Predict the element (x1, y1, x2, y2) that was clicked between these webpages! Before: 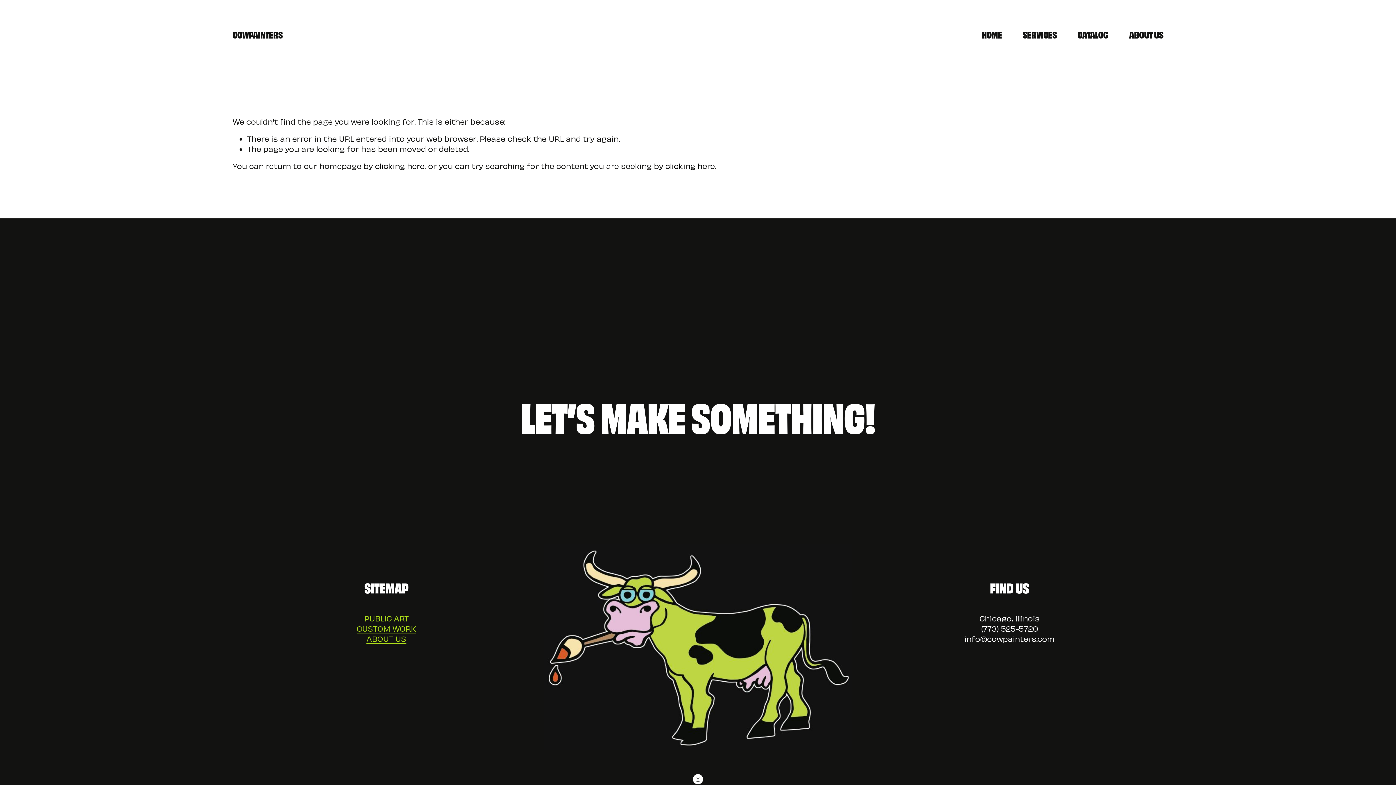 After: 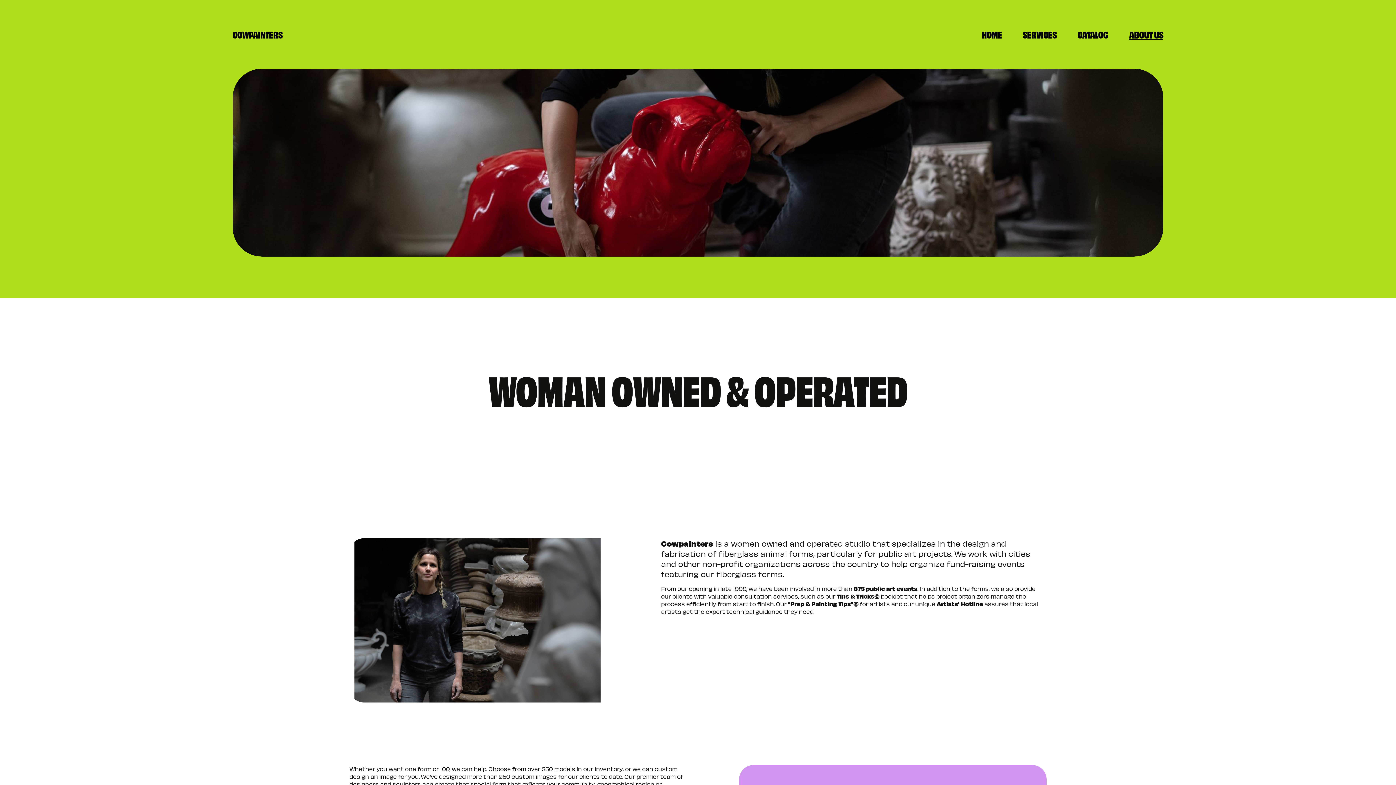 Action: bbox: (1129, 27, 1163, 40) label: ABOUT US